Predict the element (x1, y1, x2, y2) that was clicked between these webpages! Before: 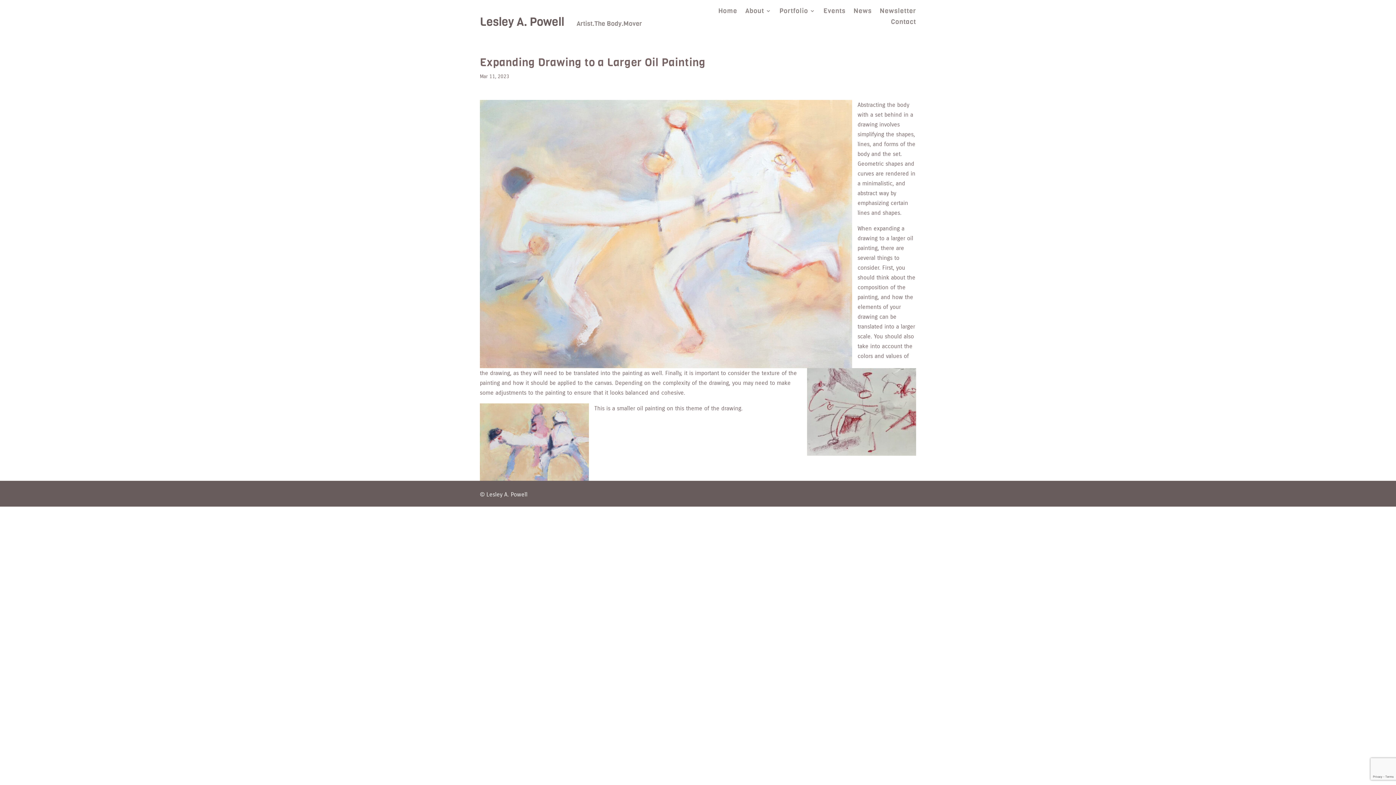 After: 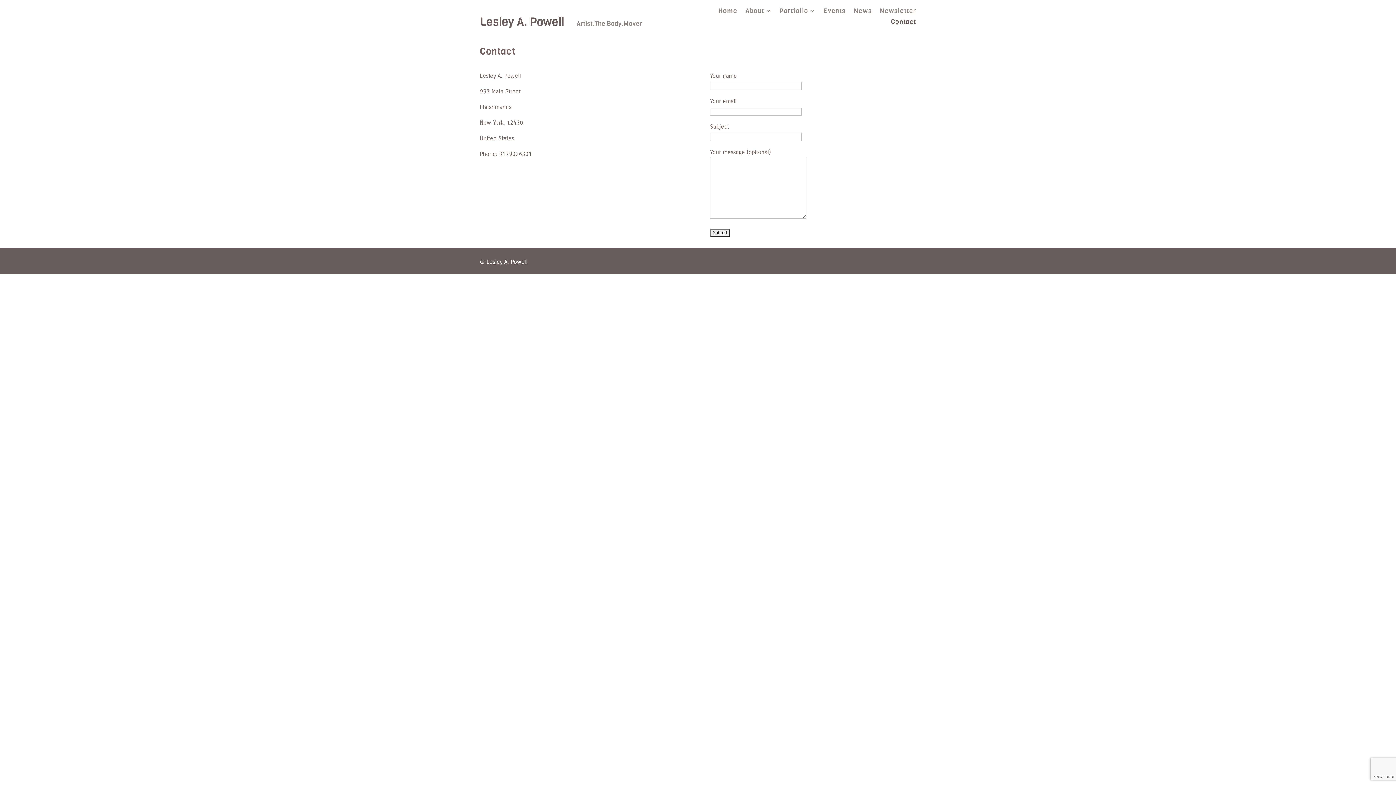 Action: bbox: (891, 19, 916, 27) label: Contact